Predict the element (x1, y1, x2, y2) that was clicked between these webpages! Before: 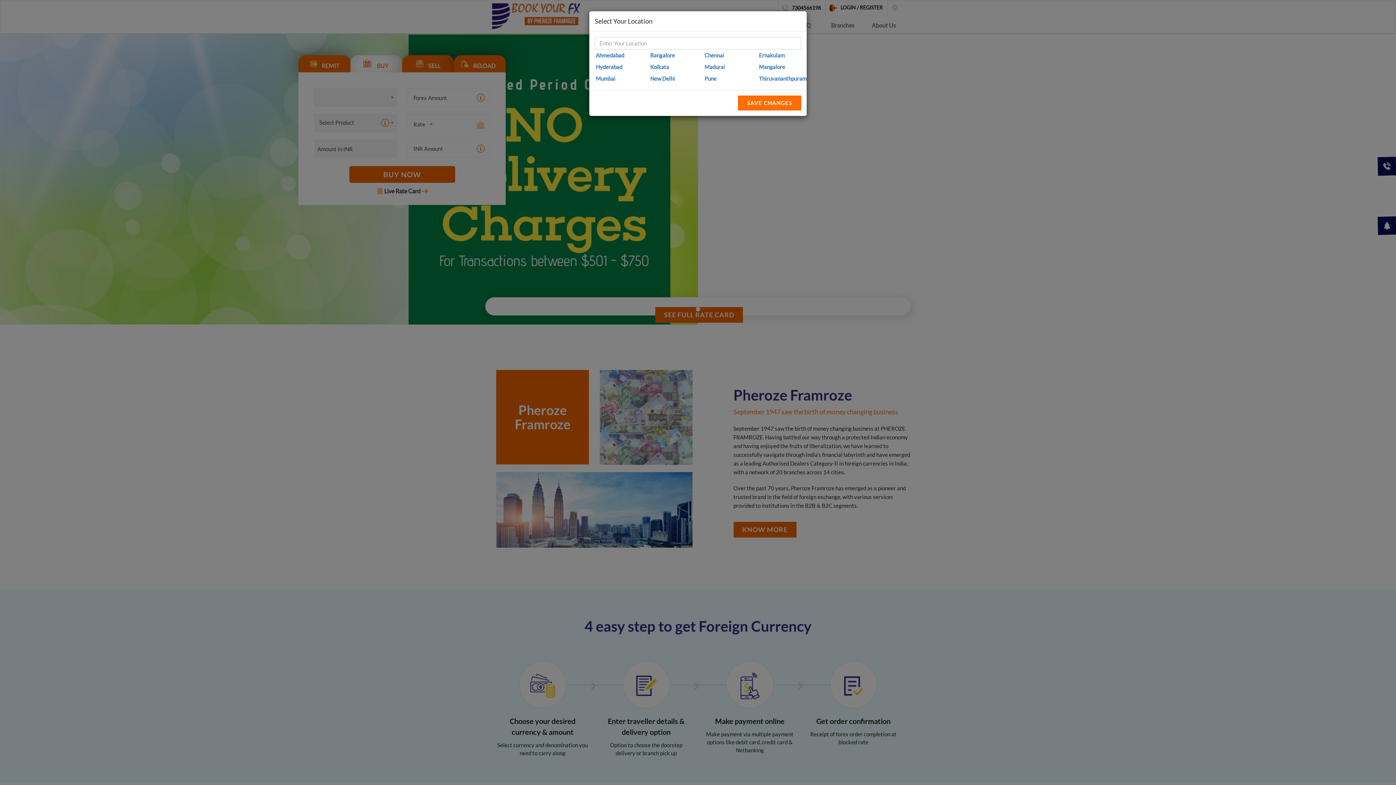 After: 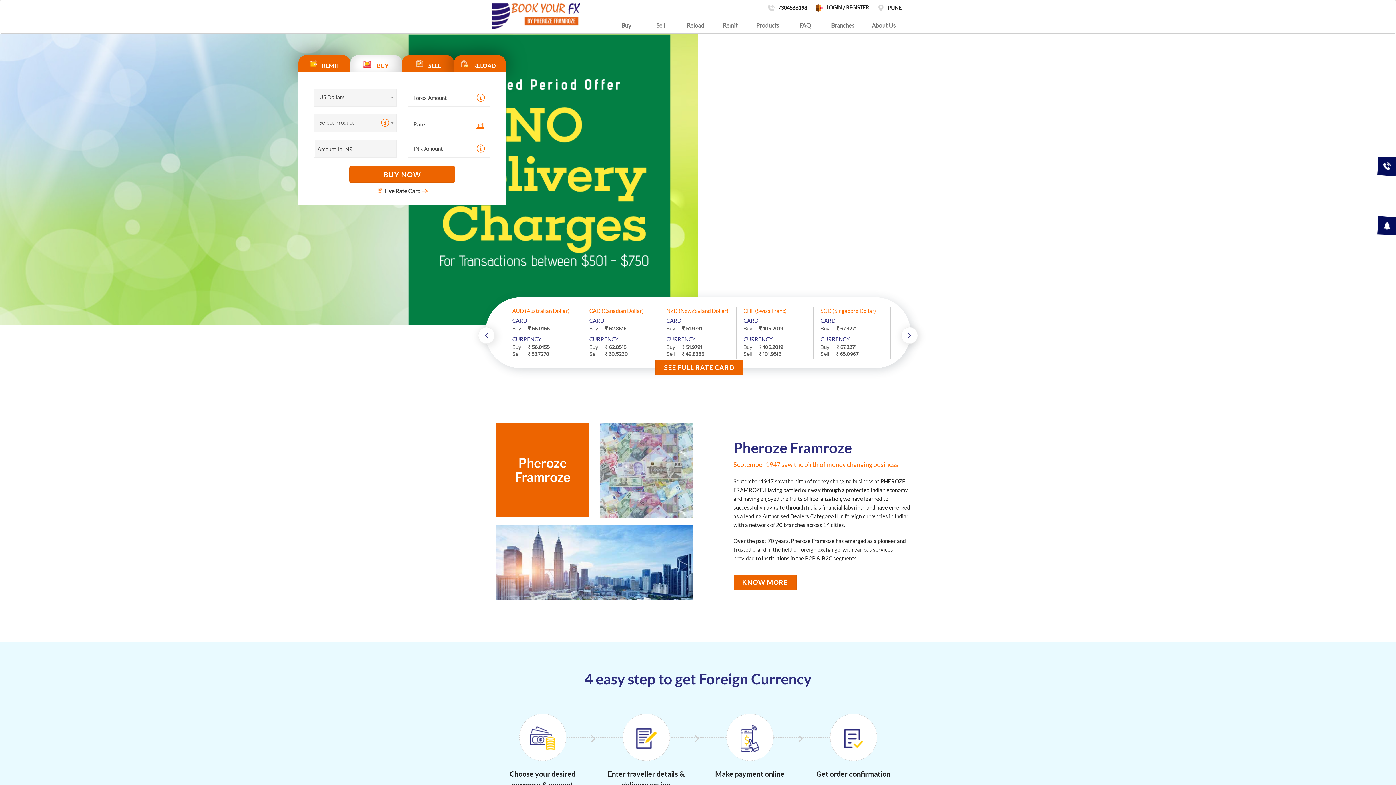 Action: bbox: (703, 72, 747, 84) label: Pune